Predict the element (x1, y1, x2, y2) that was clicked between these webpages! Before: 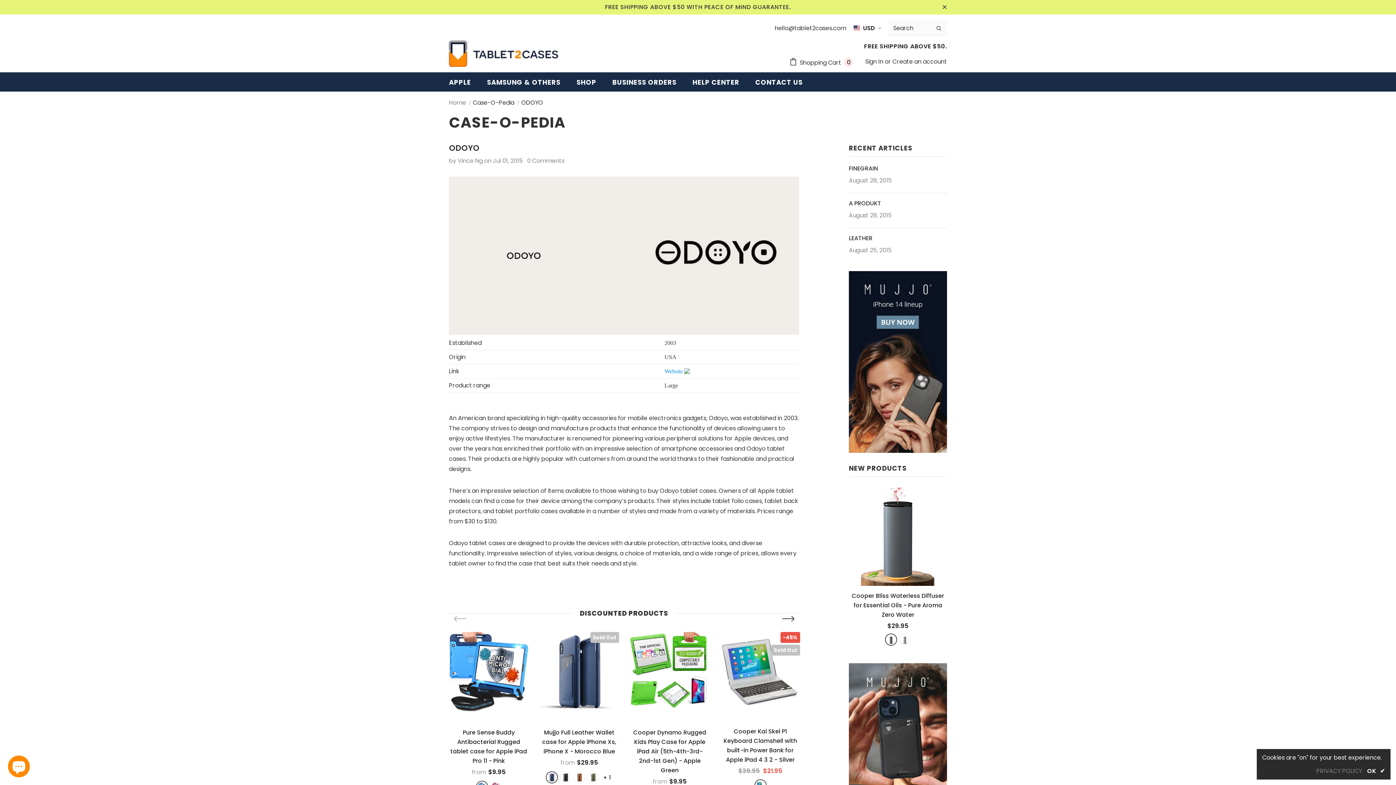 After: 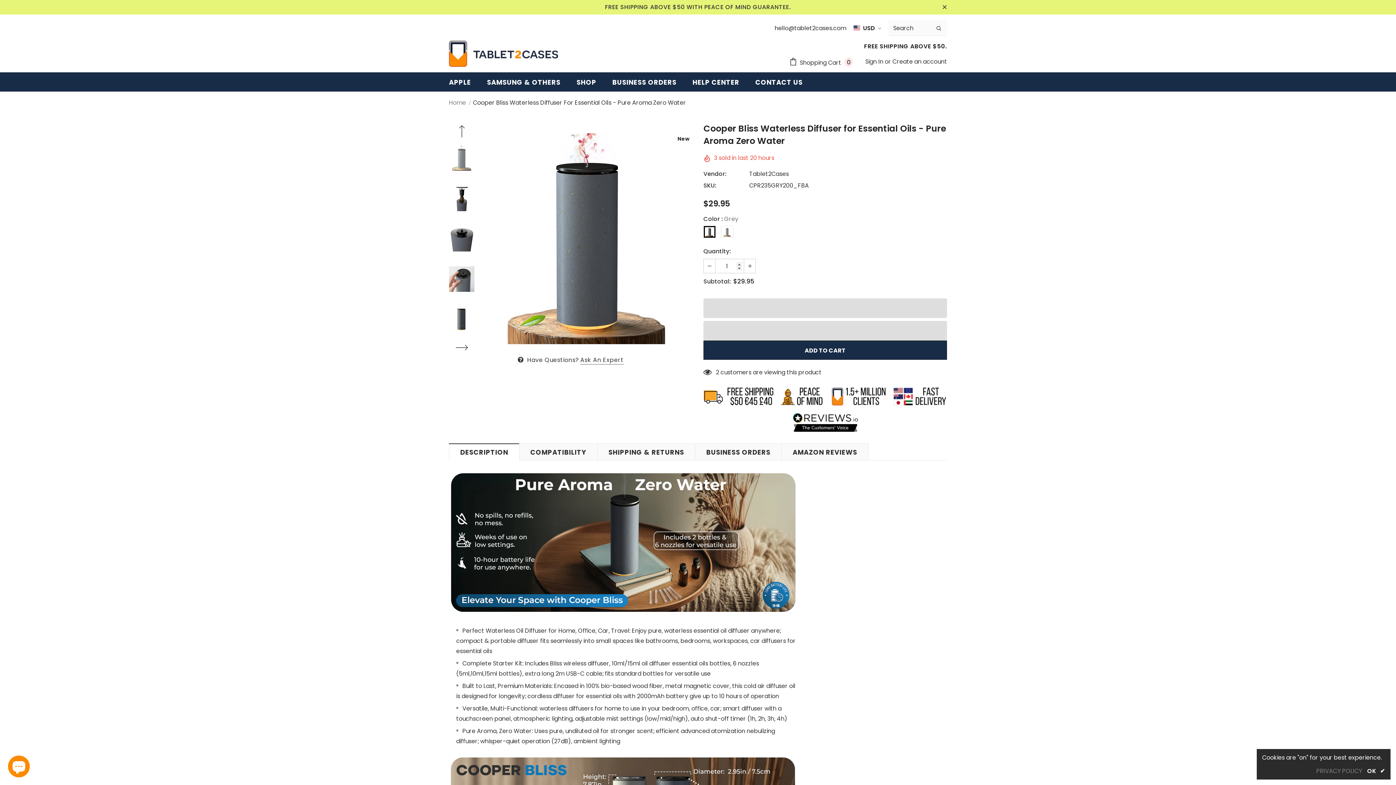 Action: bbox: (849, 488, 947, 586)